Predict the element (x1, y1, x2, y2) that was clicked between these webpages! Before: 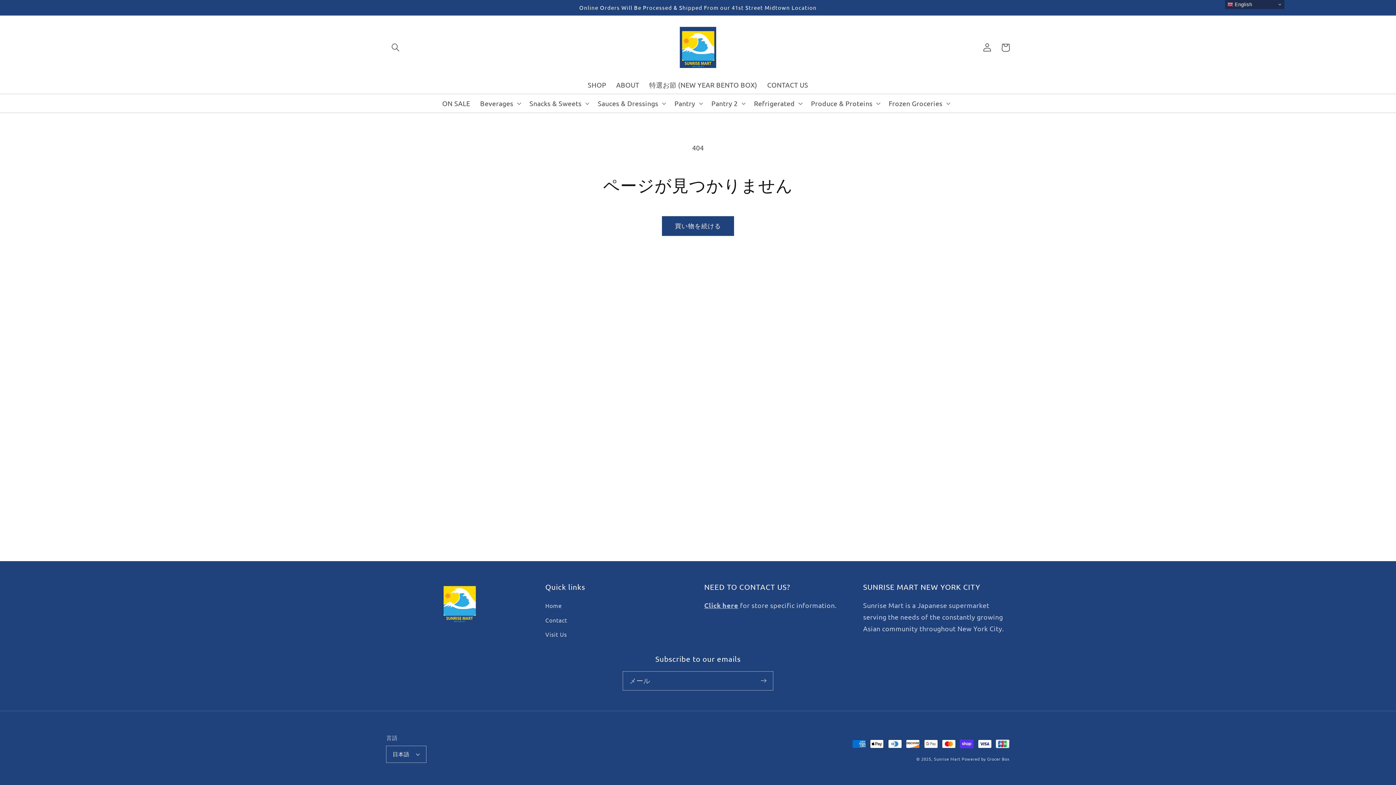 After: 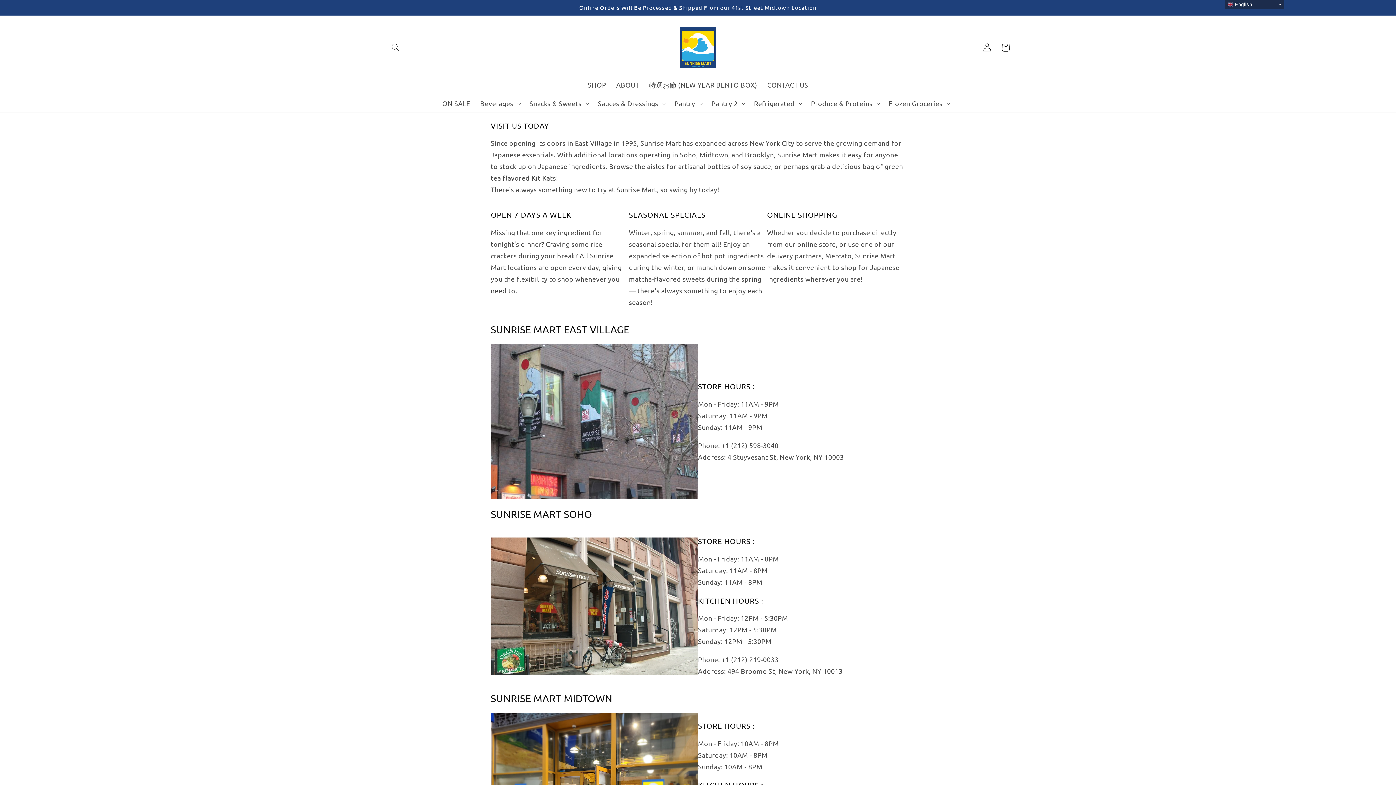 Action: label: Visit Us bbox: (545, 627, 567, 641)